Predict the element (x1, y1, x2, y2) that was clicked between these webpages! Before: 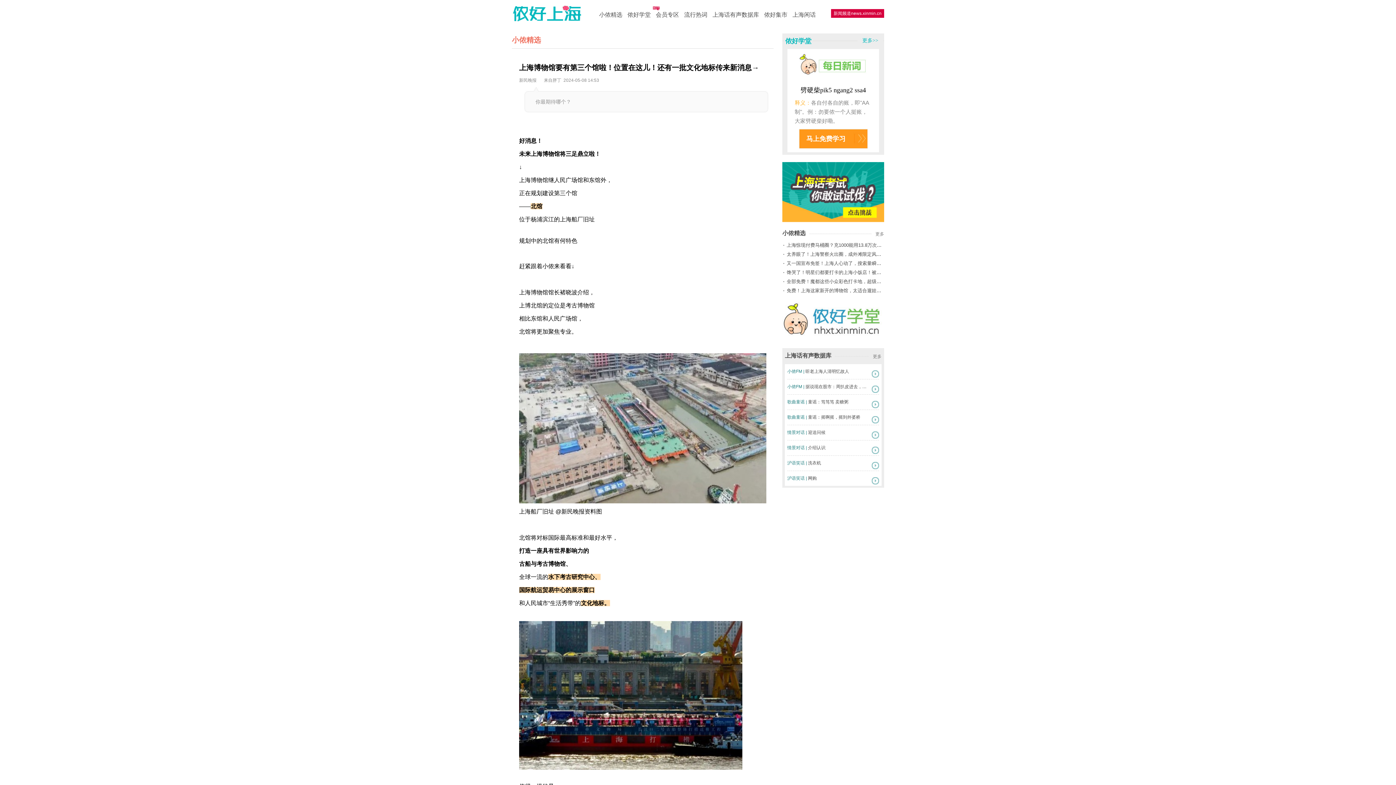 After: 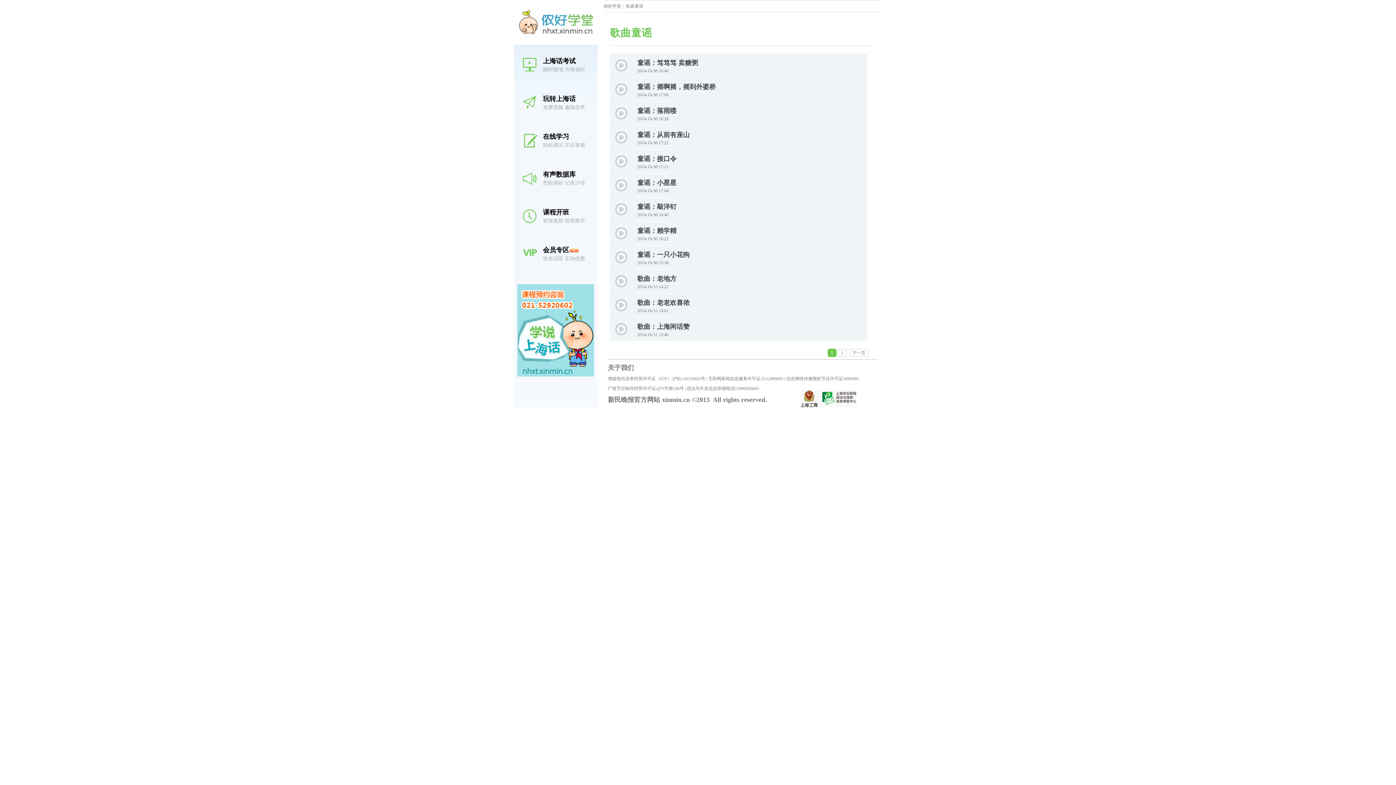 Action: label: 歌曲童谣 bbox: (787, 399, 804, 404)